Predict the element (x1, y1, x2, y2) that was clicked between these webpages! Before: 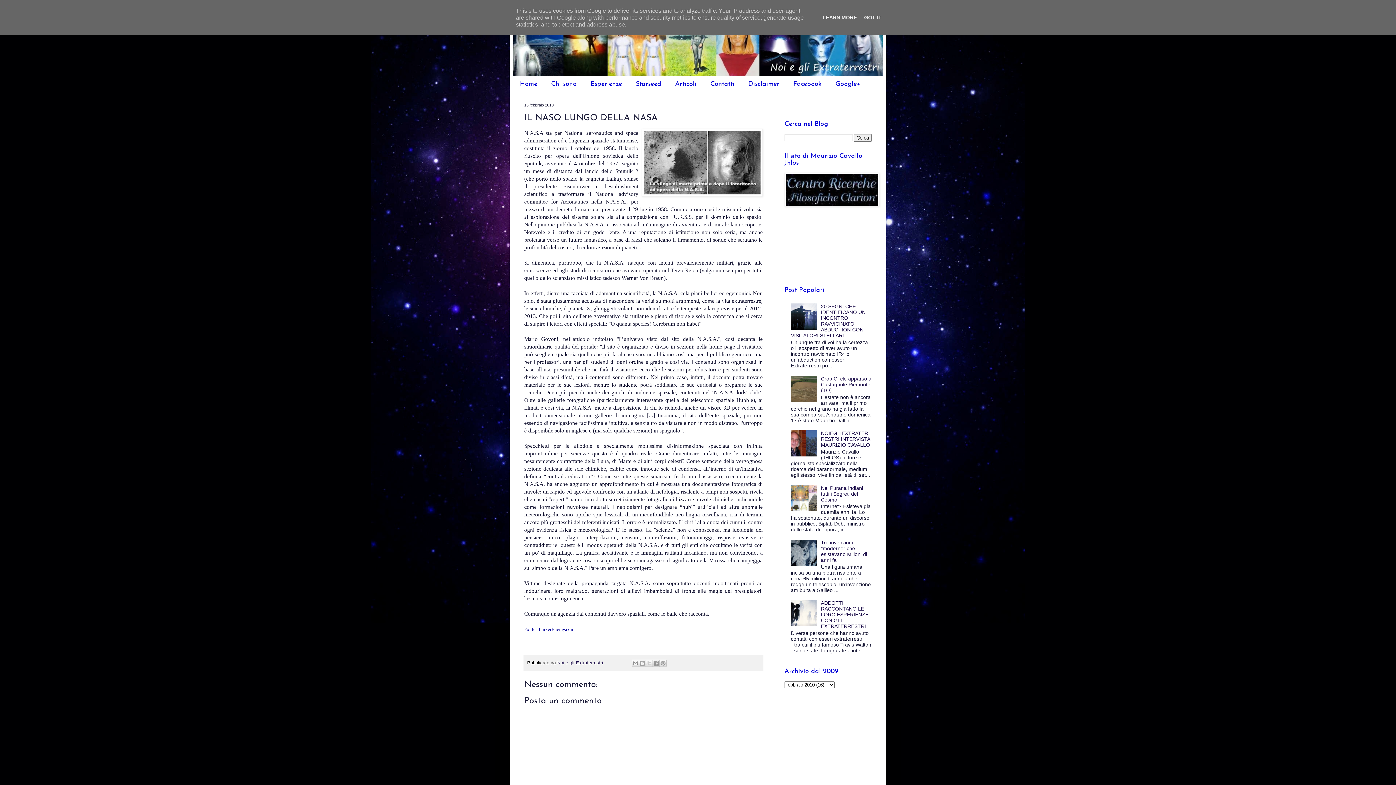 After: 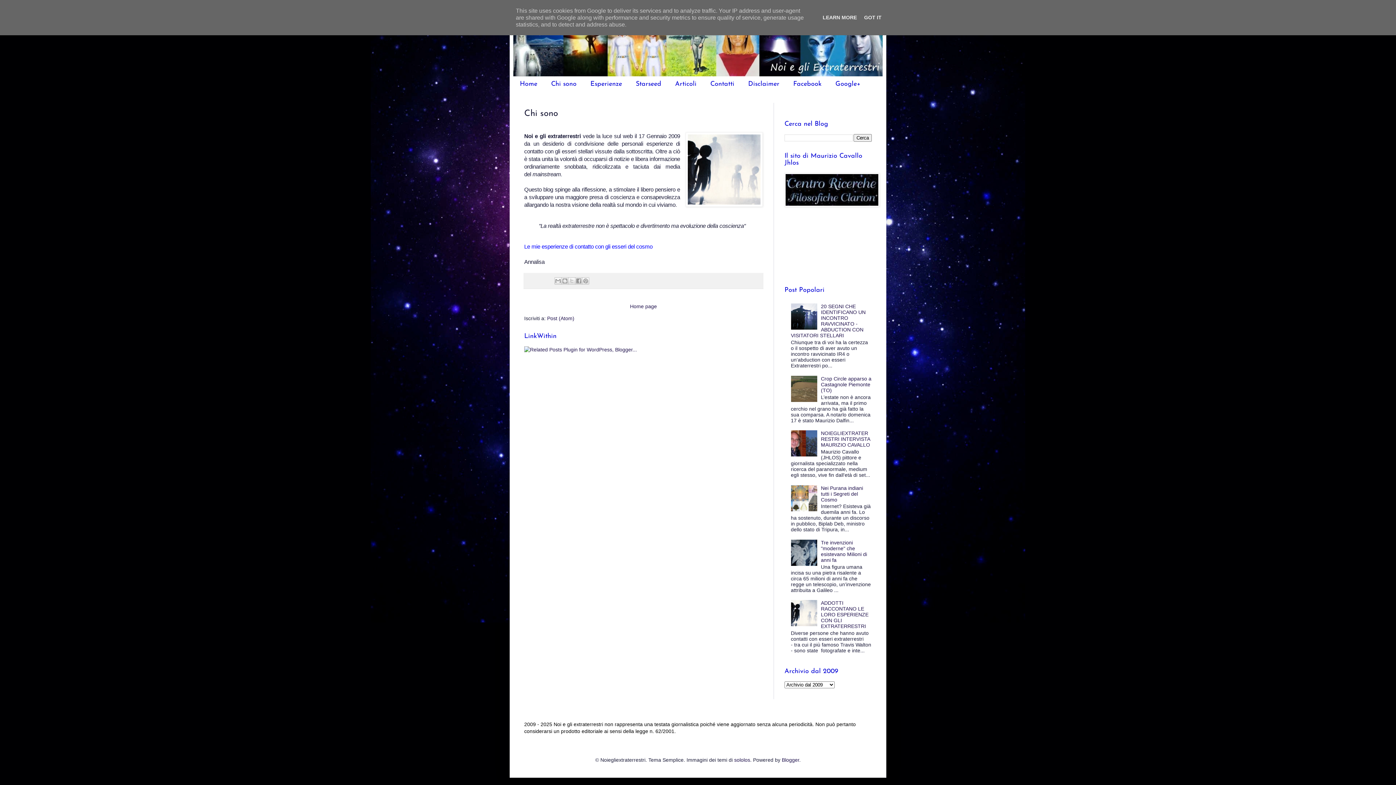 Action: label: Chi sono bbox: (544, 76, 583, 91)